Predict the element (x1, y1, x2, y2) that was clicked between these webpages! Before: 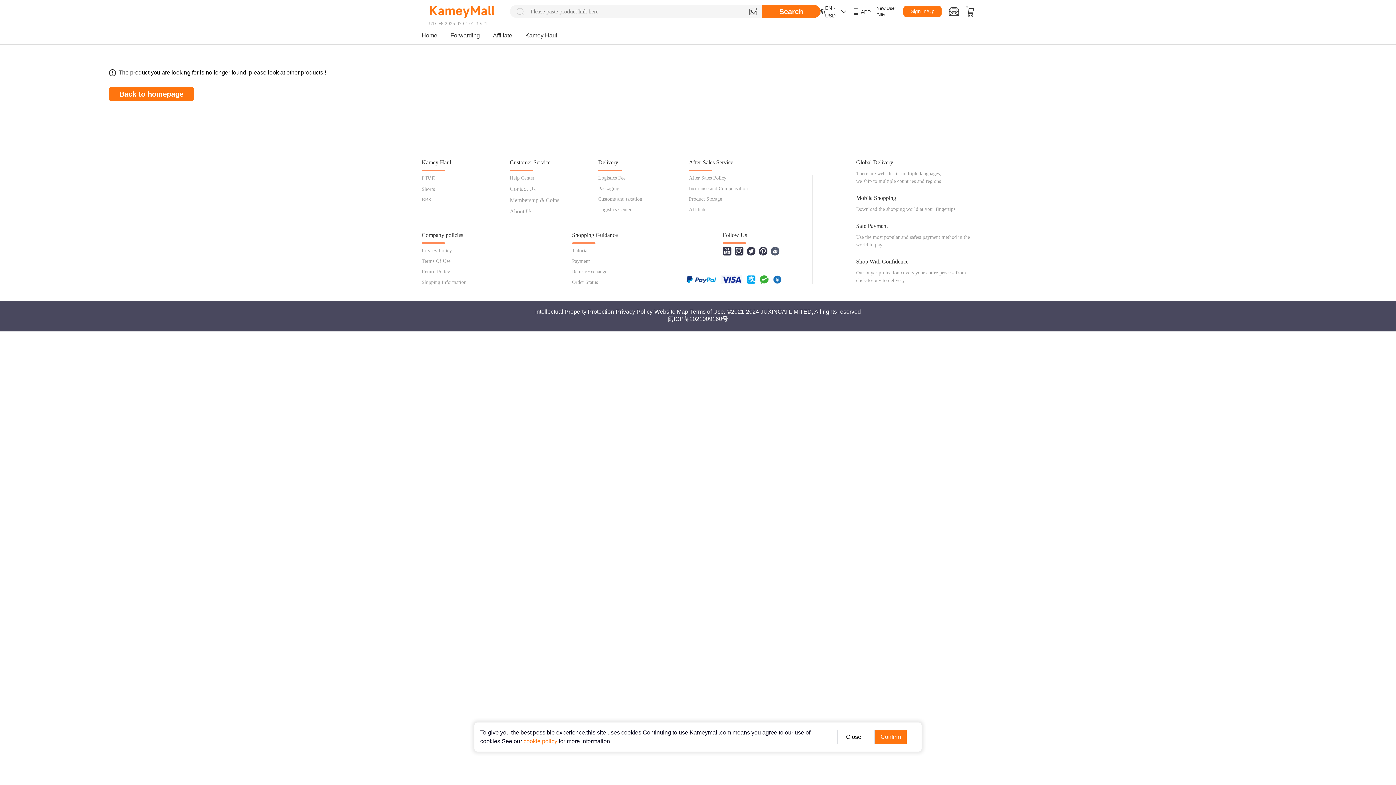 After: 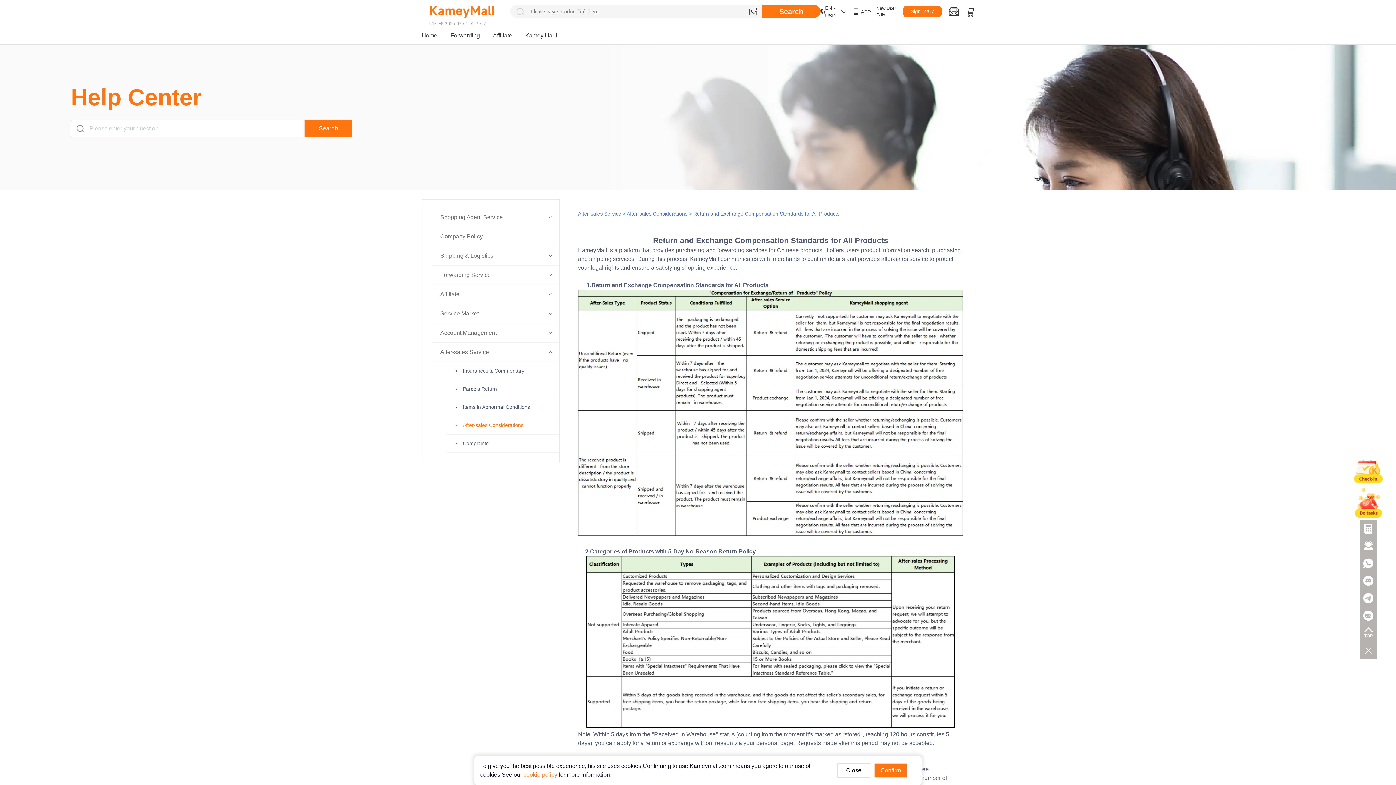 Action: bbox: (421, 269, 450, 274) label: Return Policy